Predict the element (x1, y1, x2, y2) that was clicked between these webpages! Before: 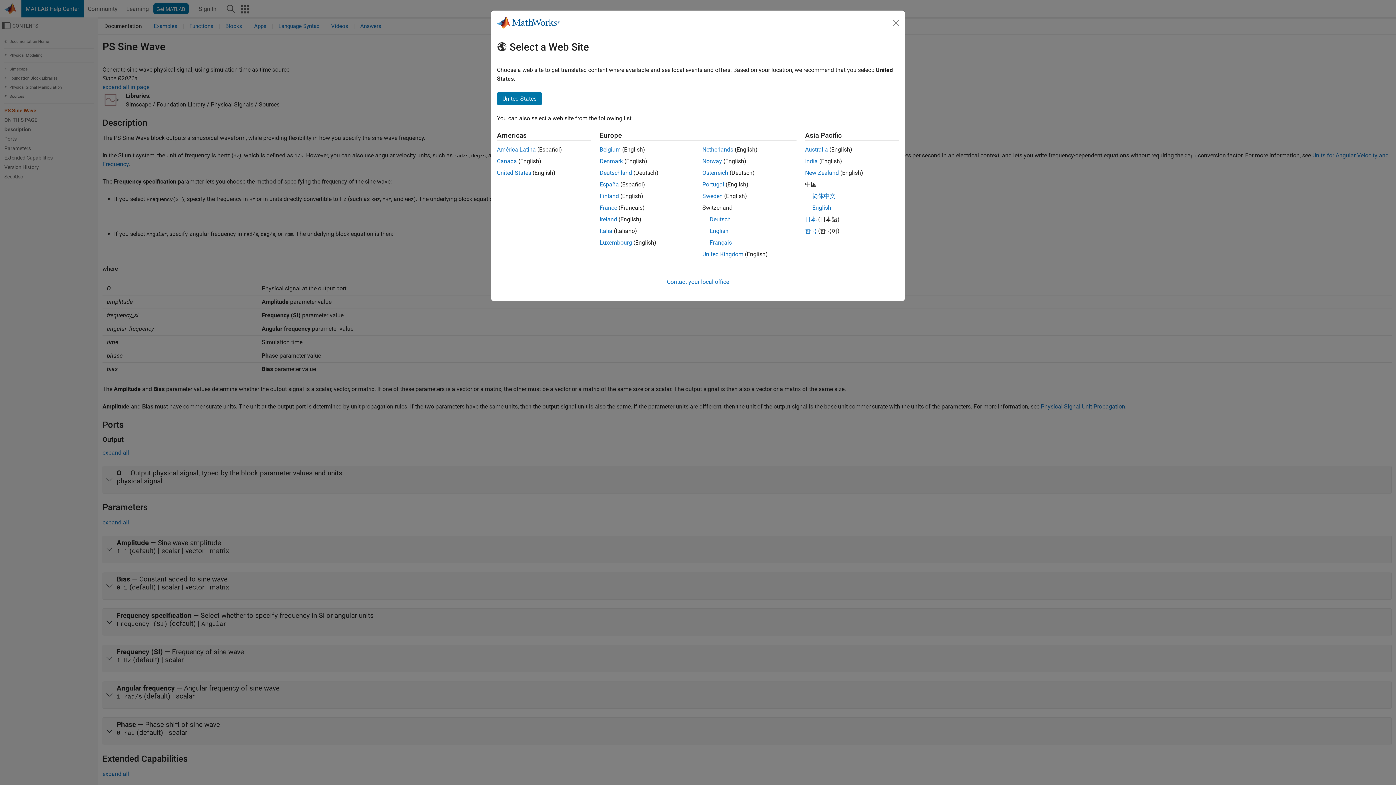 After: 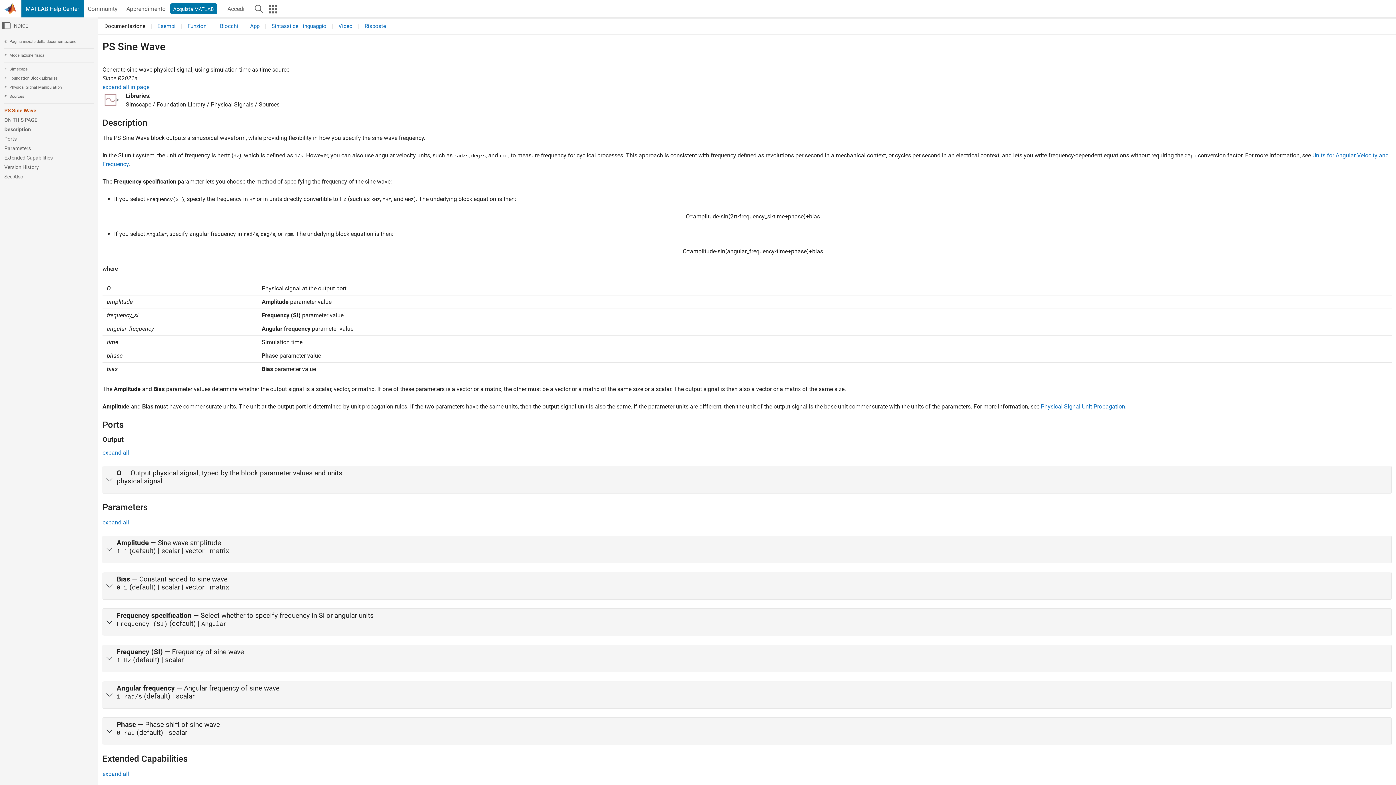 Action: label: Italia bbox: (599, 227, 612, 234)